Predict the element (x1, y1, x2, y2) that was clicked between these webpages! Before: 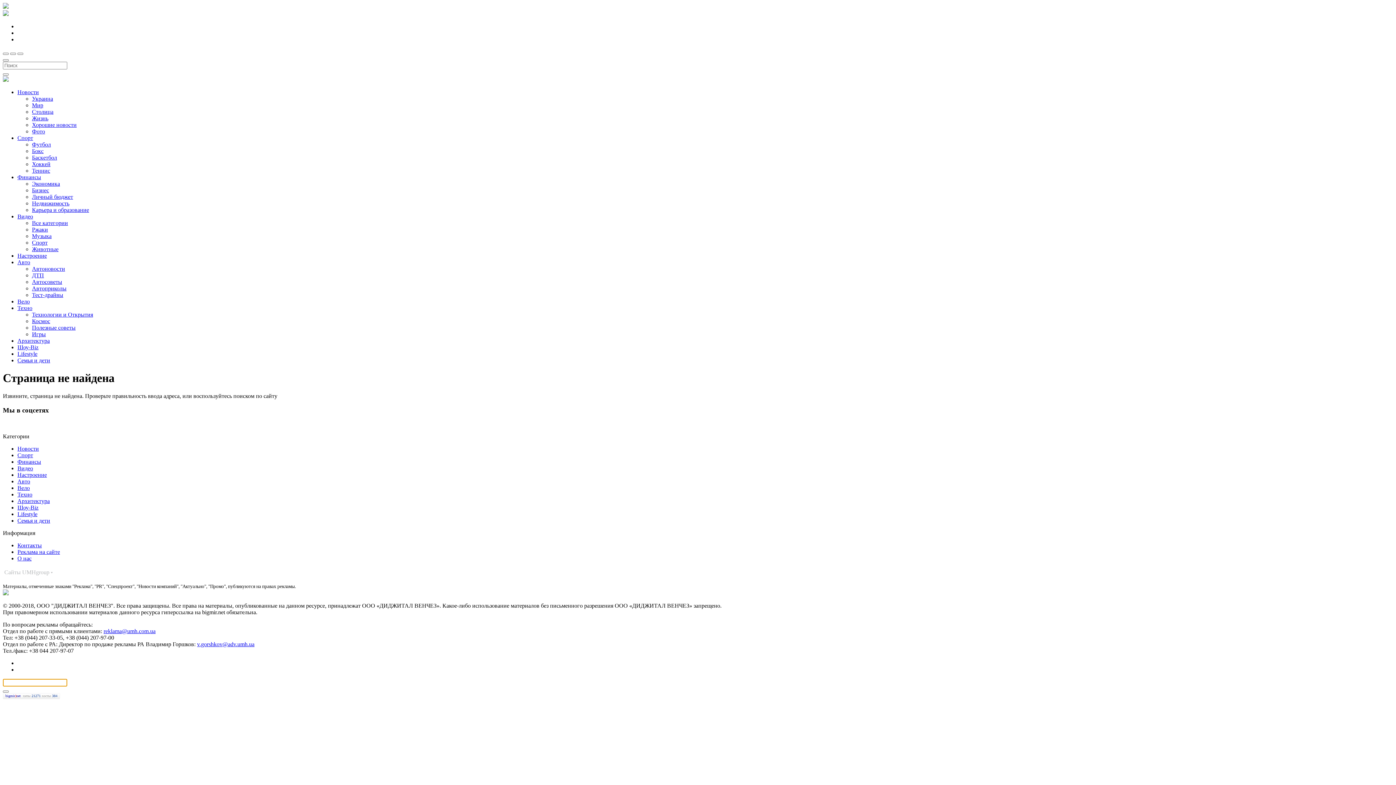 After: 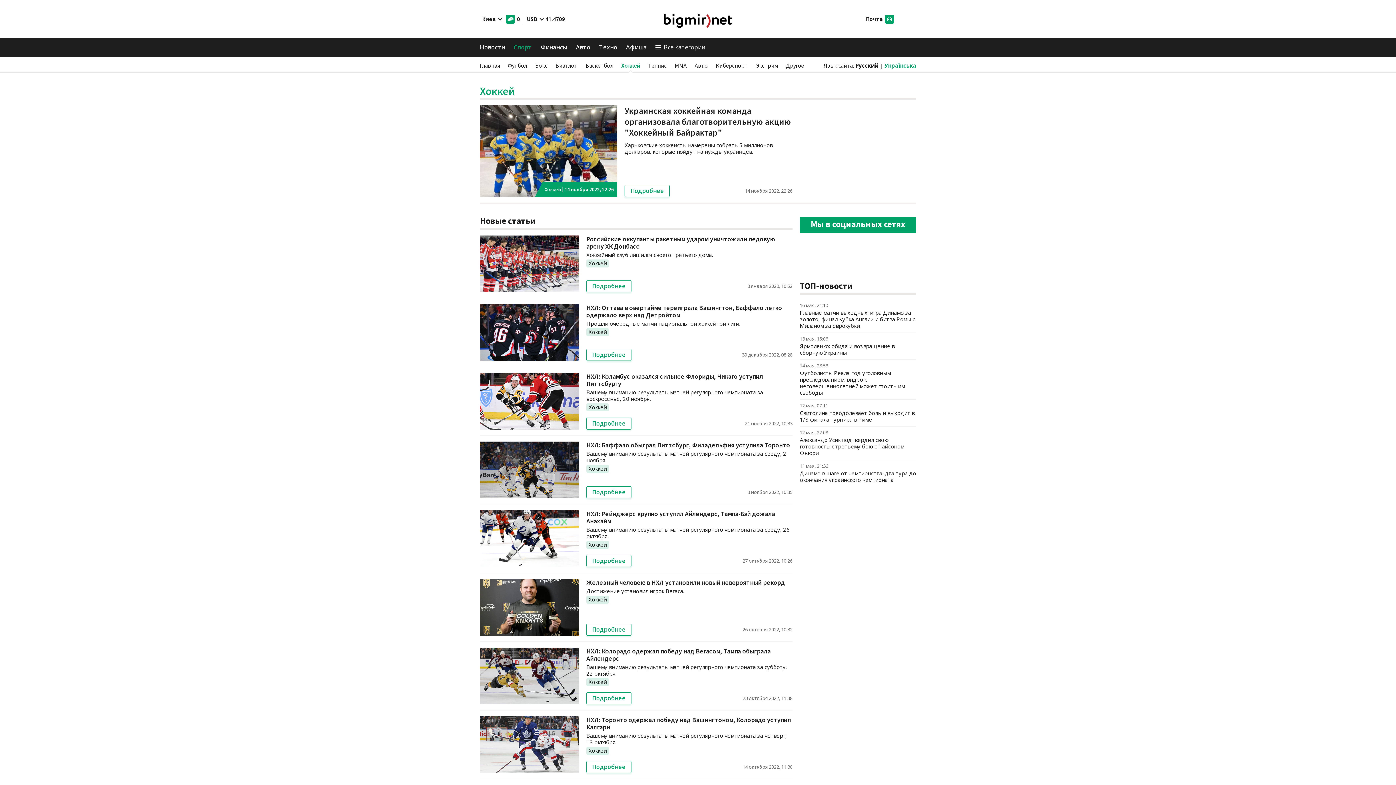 Action: bbox: (32, 161, 50, 167) label: Хоккей